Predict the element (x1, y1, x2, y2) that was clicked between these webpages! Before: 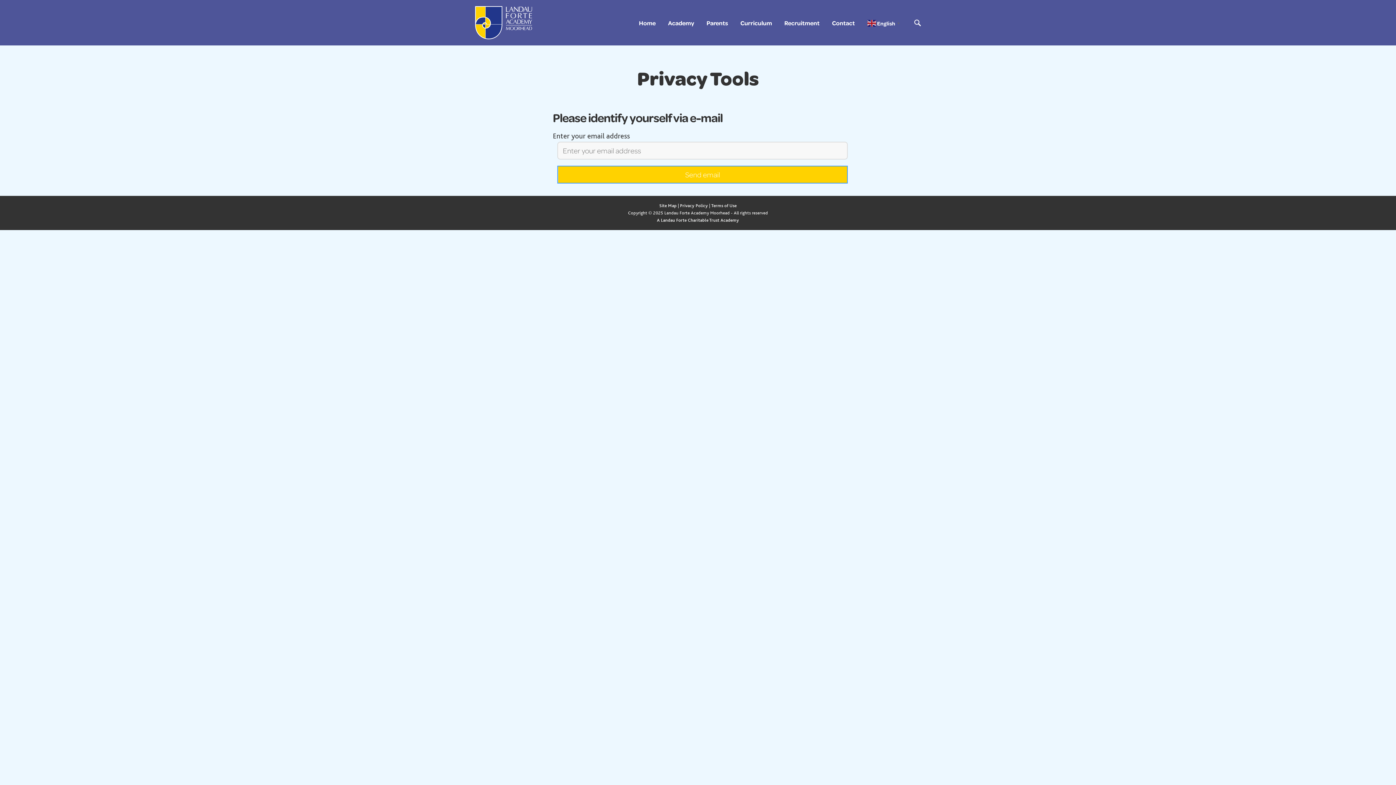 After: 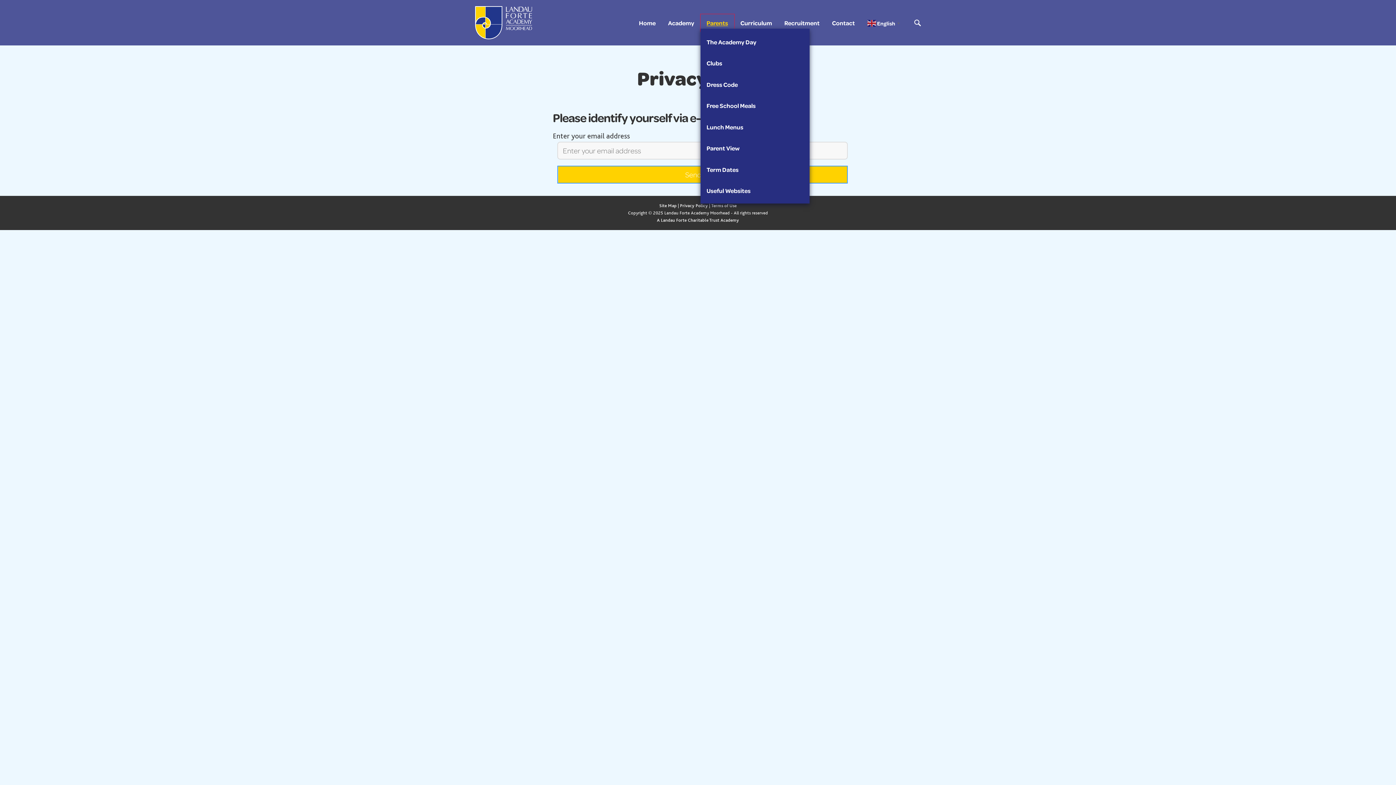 Action: bbox: (700, 14, 734, 31) label: Parents